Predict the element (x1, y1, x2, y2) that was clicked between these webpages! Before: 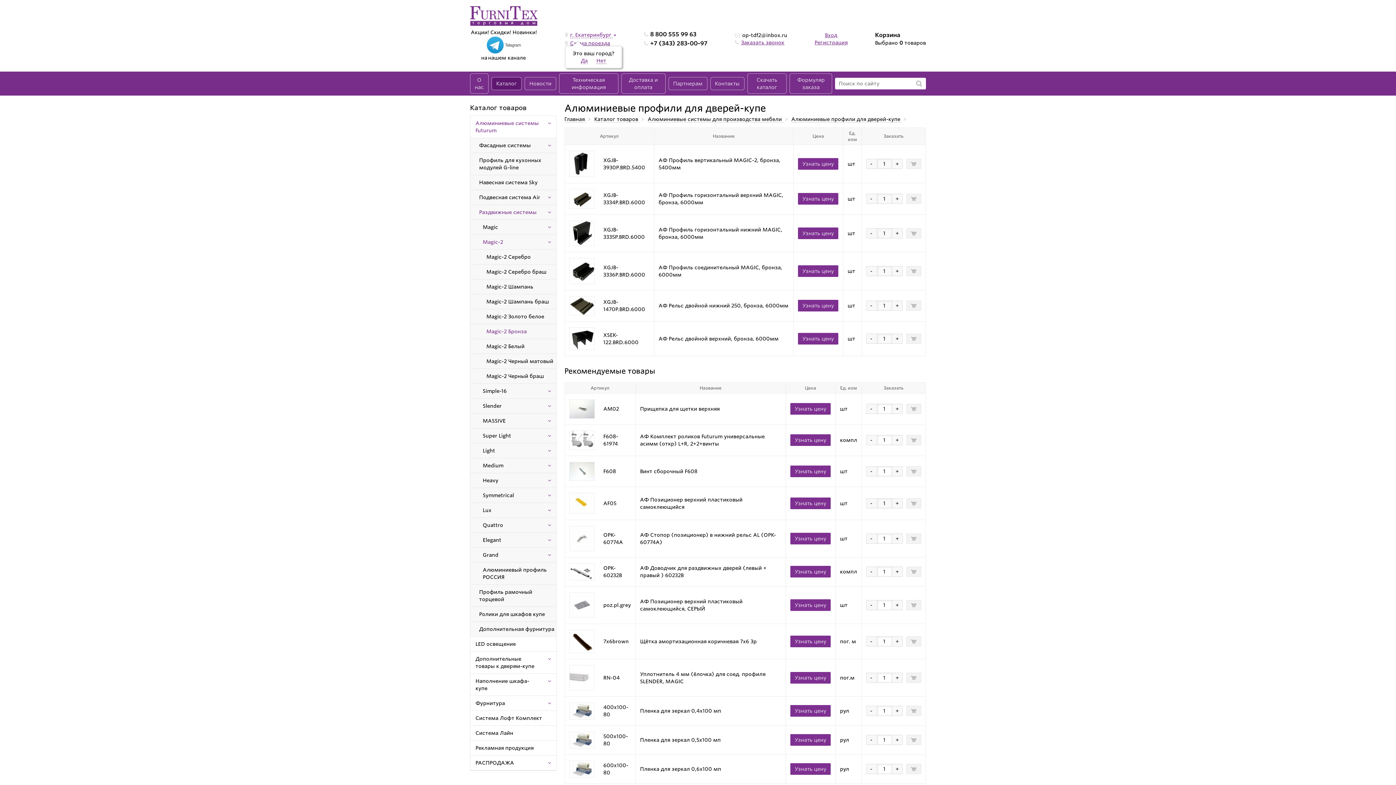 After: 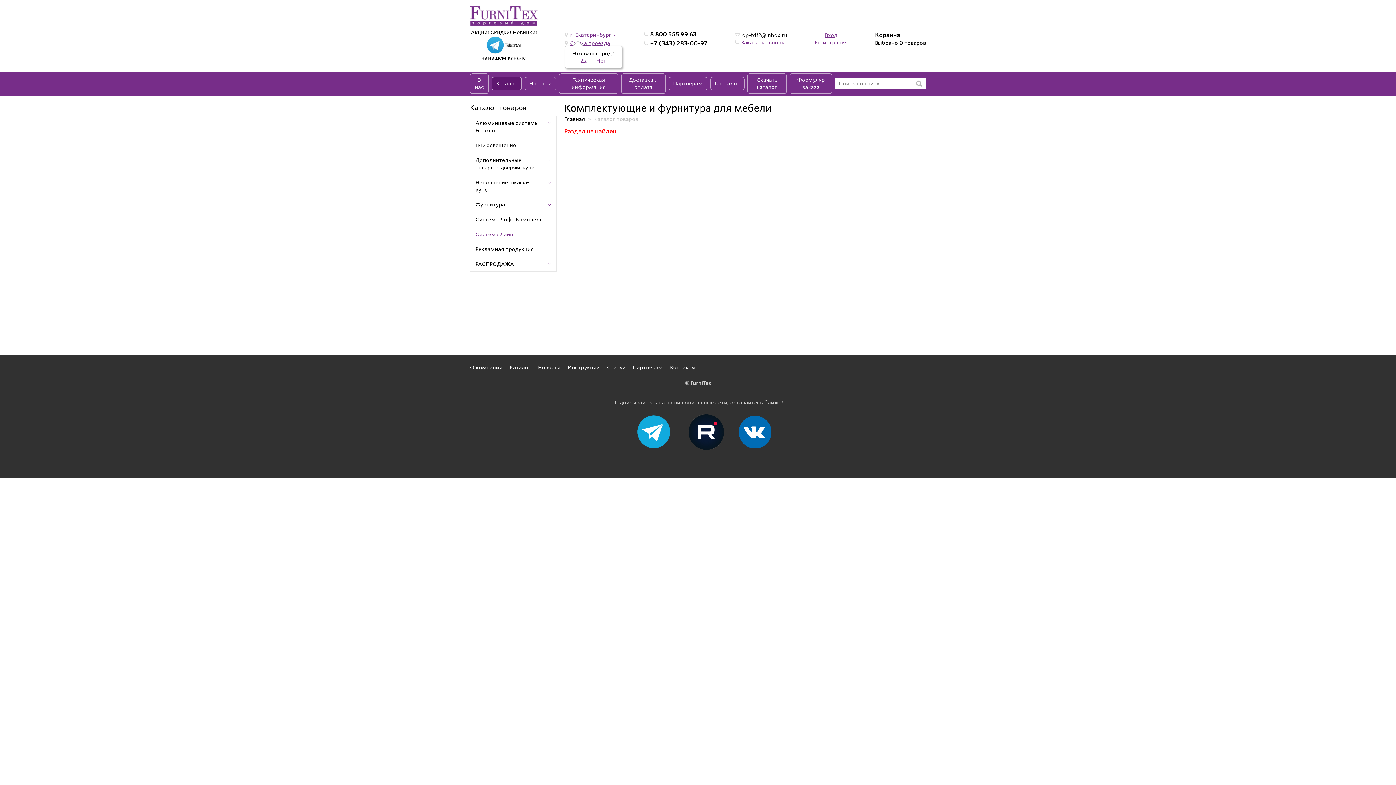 Action: label: Система Лайн bbox: (470, 726, 556, 740)